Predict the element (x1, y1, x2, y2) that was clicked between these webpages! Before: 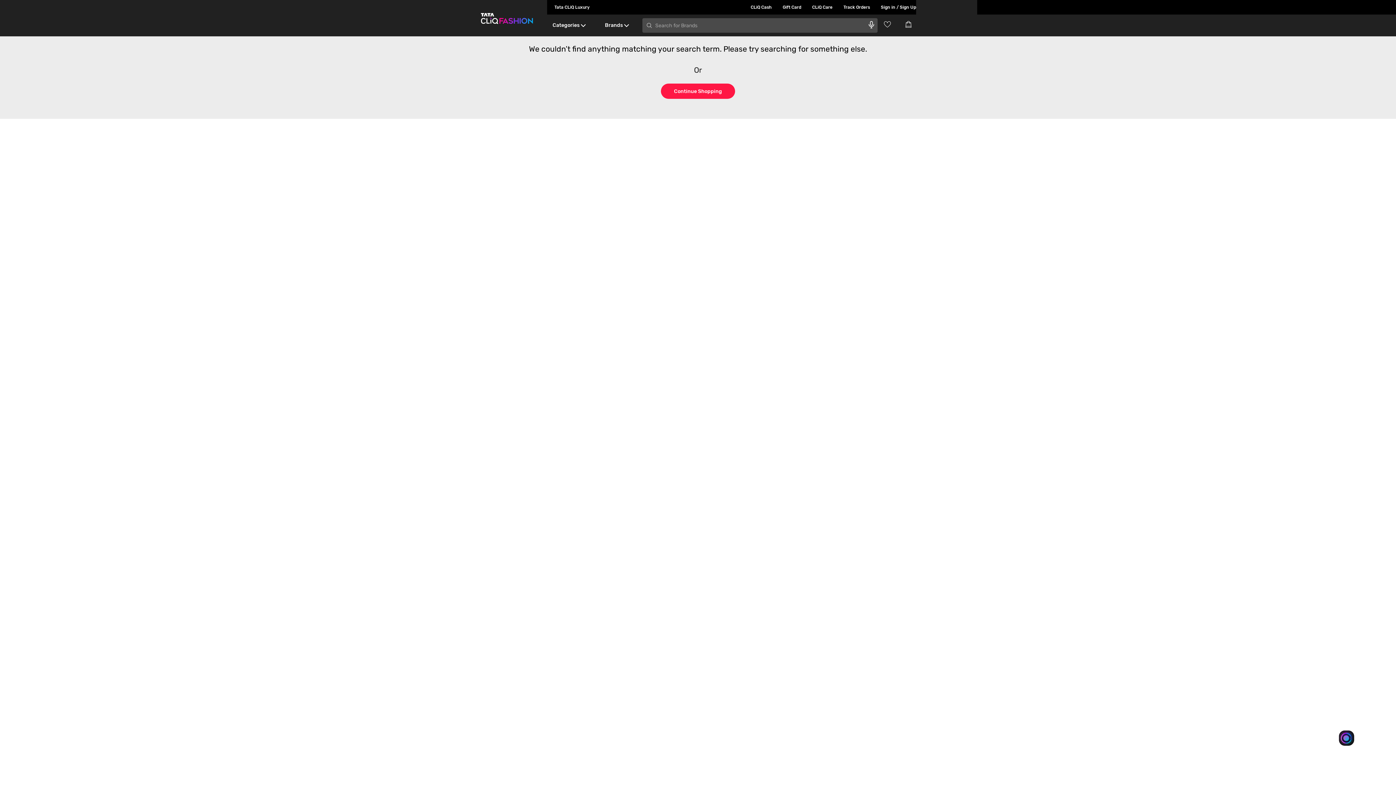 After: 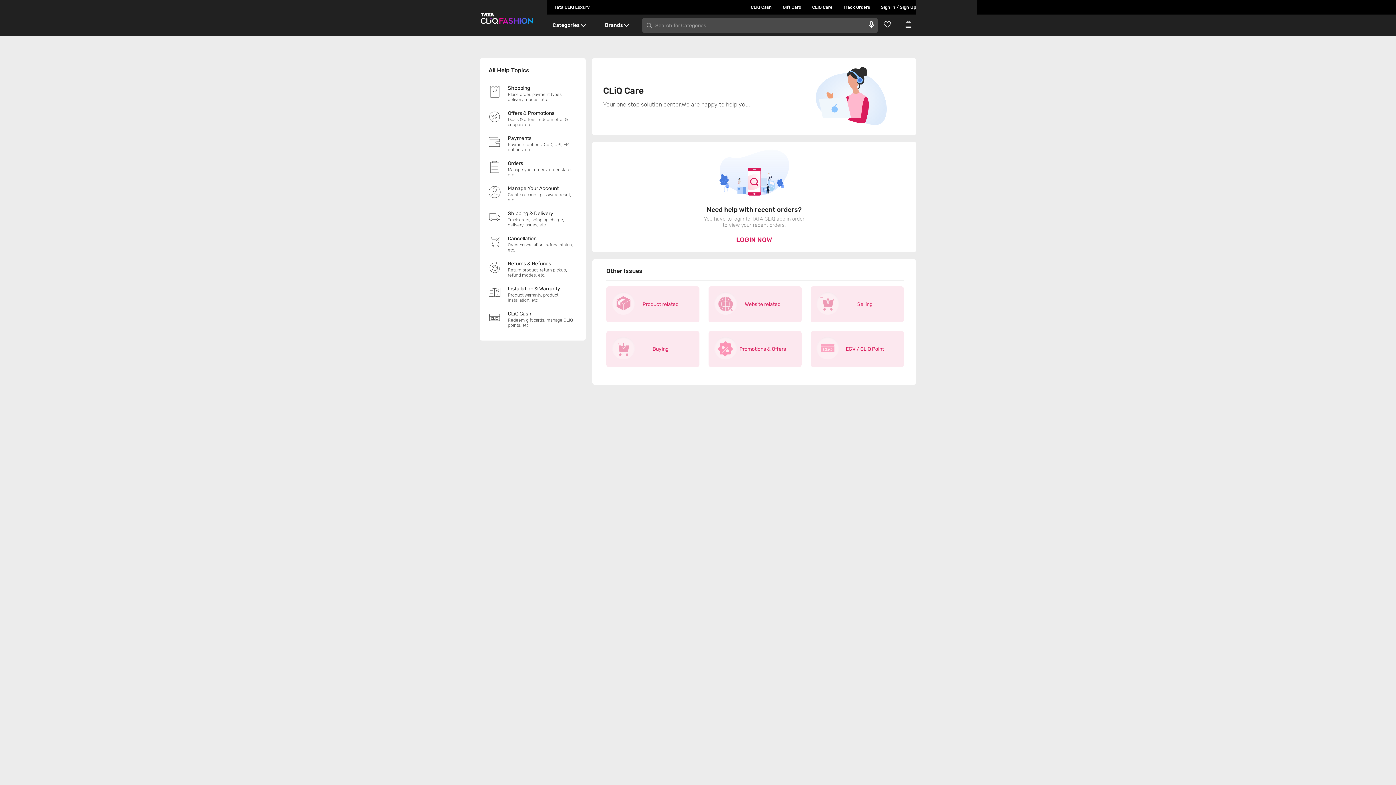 Action: bbox: (801, 0, 832, 14) label: CLiQ Care